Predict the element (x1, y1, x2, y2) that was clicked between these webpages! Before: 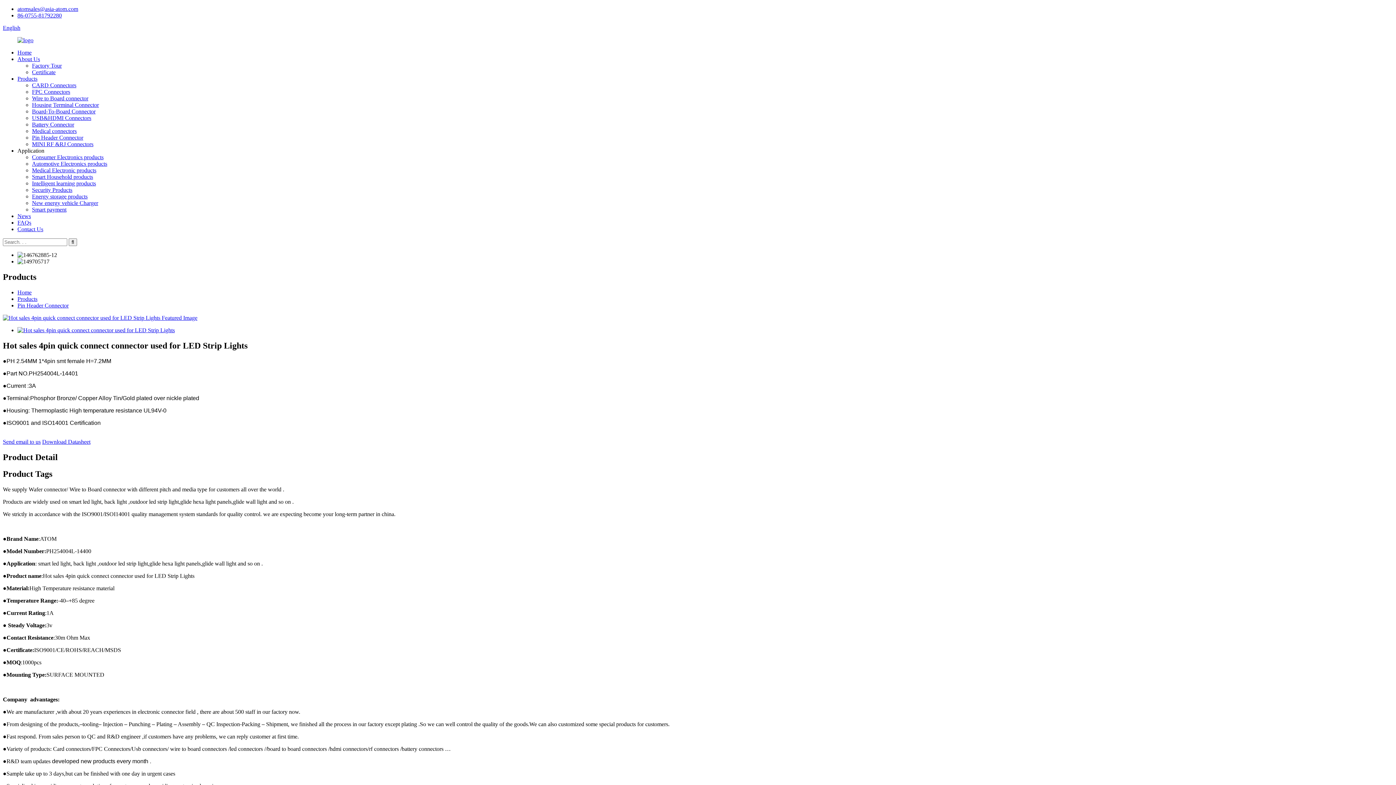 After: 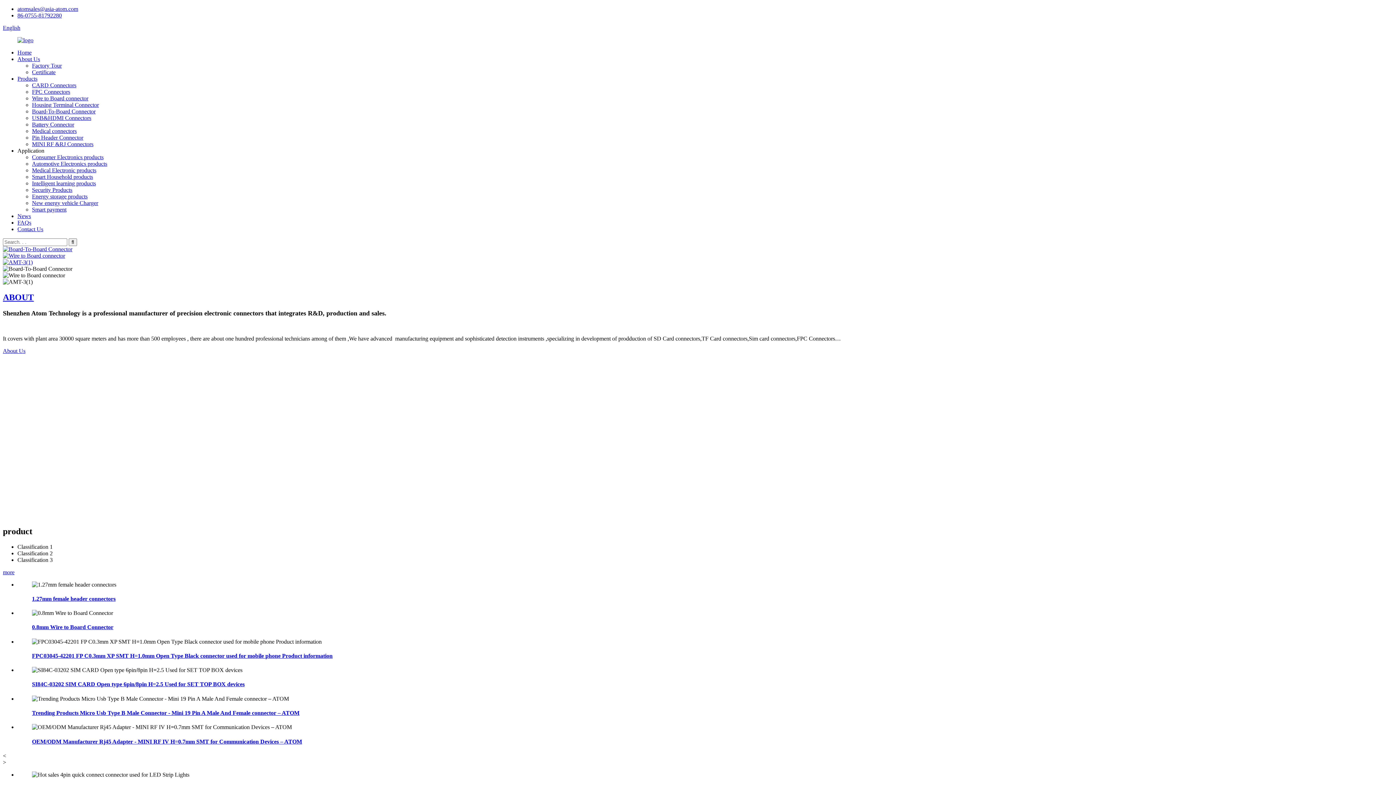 Action: label: Home bbox: (17, 49, 31, 55)